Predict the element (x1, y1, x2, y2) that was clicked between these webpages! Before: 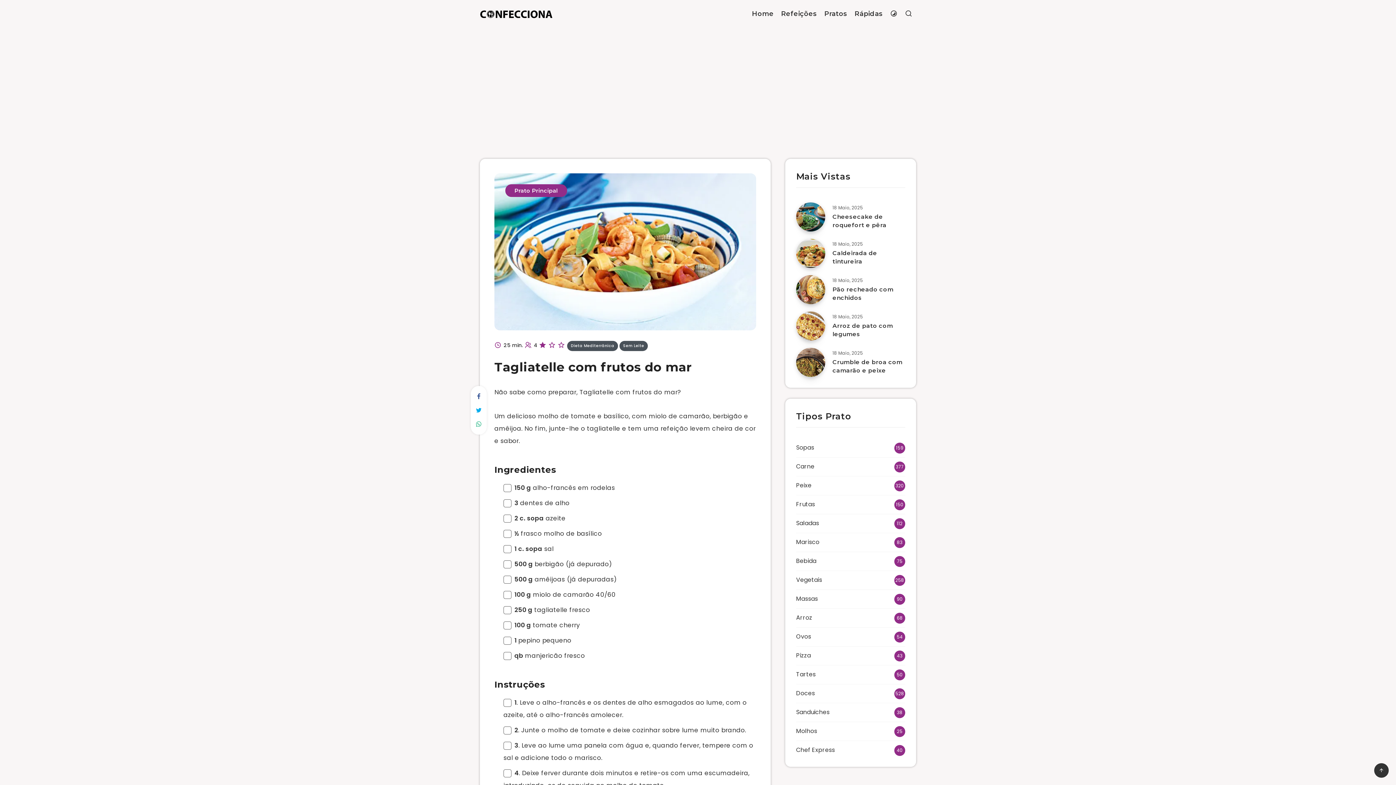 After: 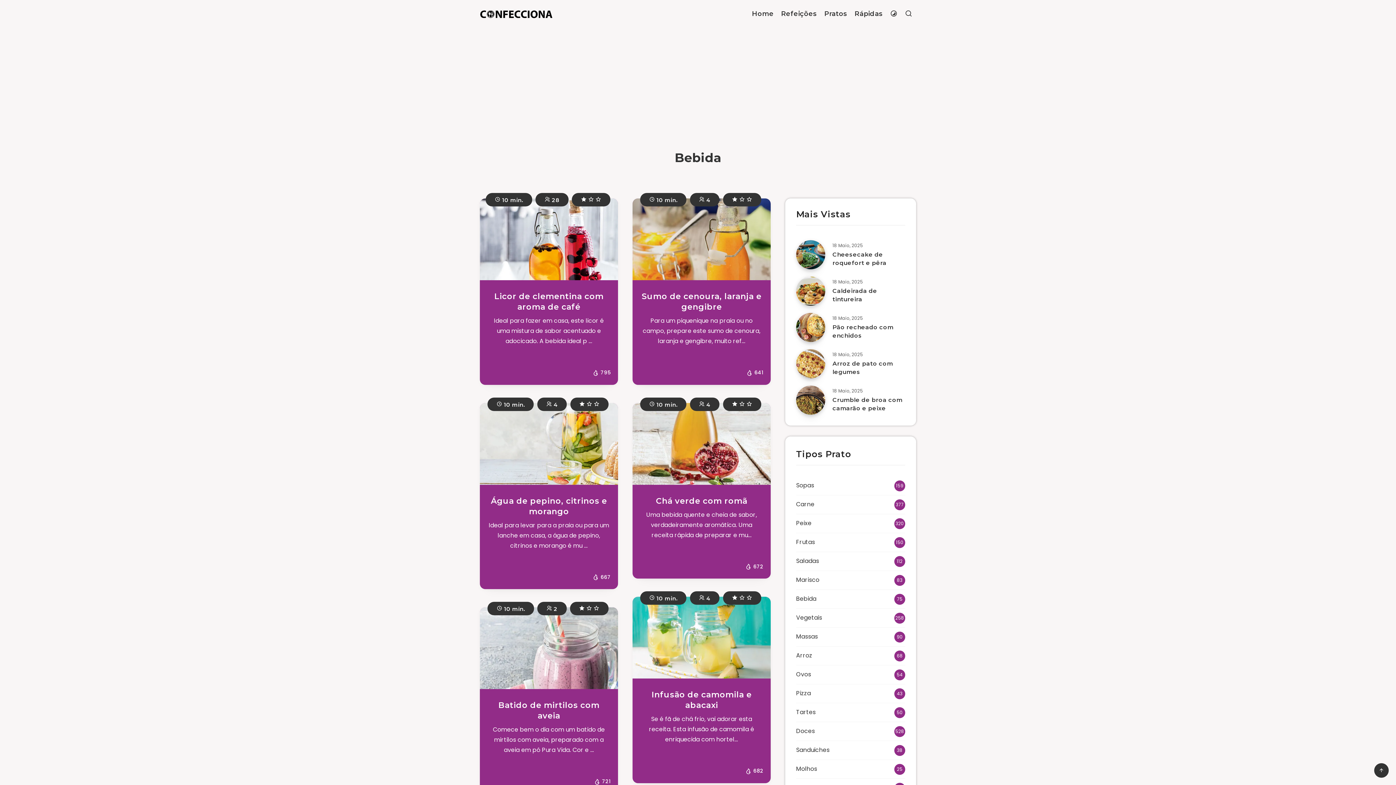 Action: bbox: (796, 556, 816, 566) label: Bebida